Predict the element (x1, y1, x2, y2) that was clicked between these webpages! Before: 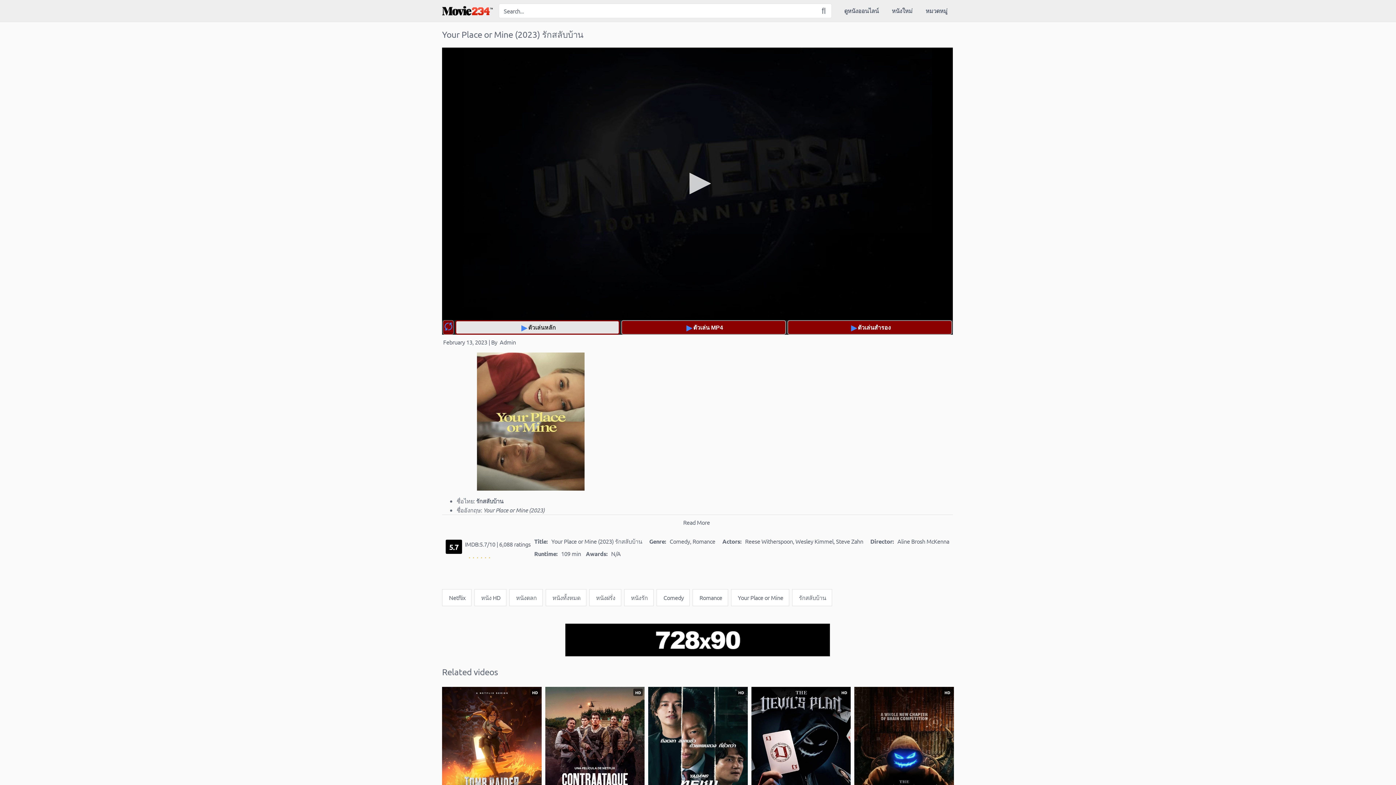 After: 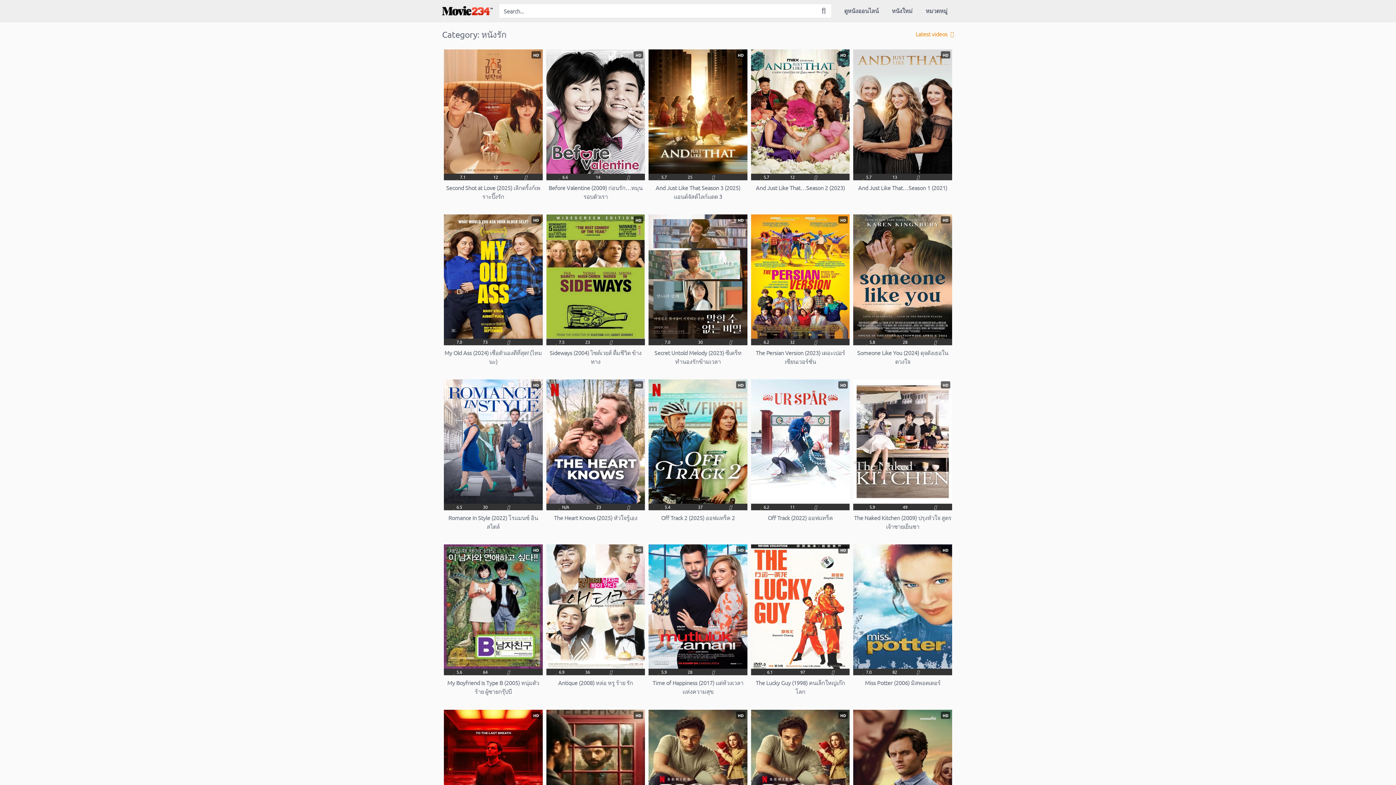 Action: bbox: (624, 589, 653, 606) label: หนังรัก